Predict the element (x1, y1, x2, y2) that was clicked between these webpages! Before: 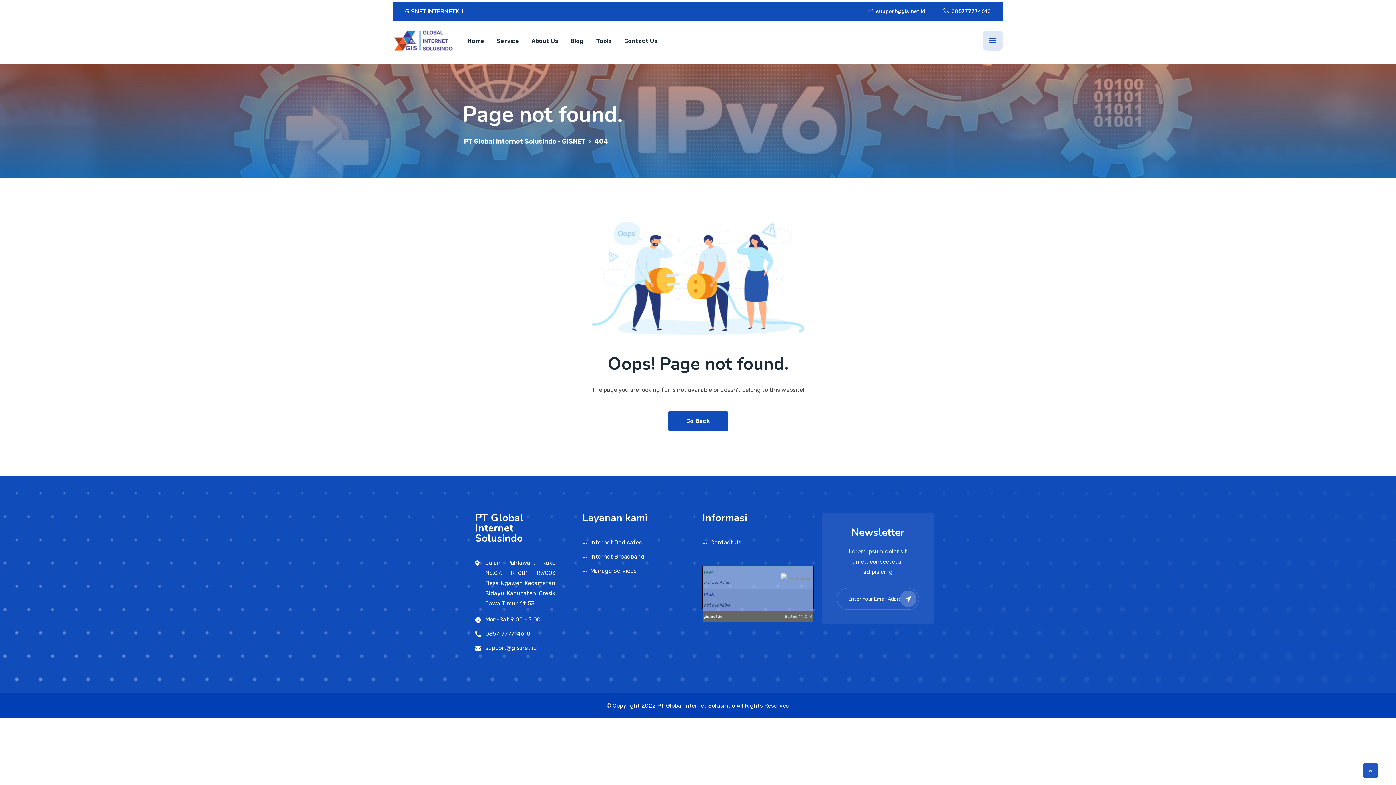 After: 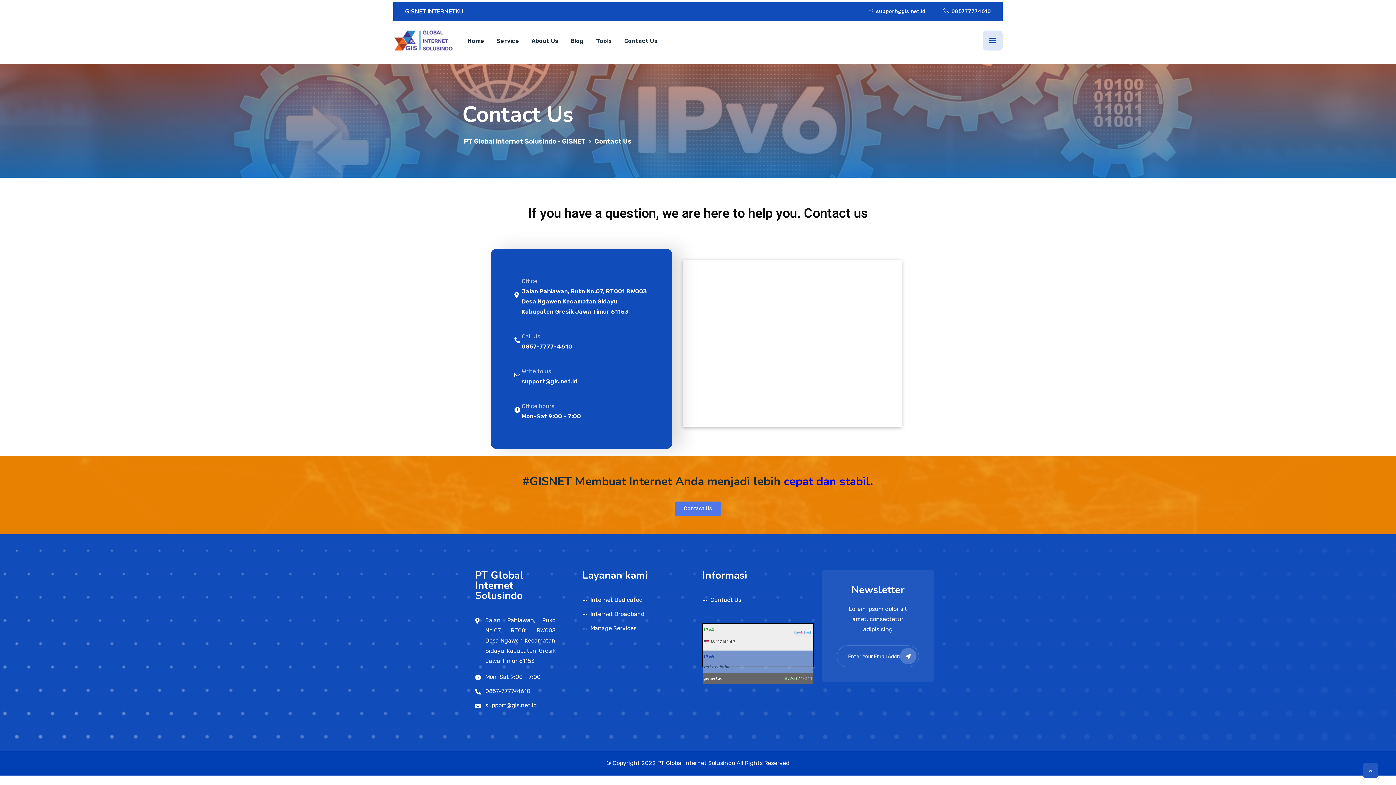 Action: label: Contact Us bbox: (702, 539, 741, 546)